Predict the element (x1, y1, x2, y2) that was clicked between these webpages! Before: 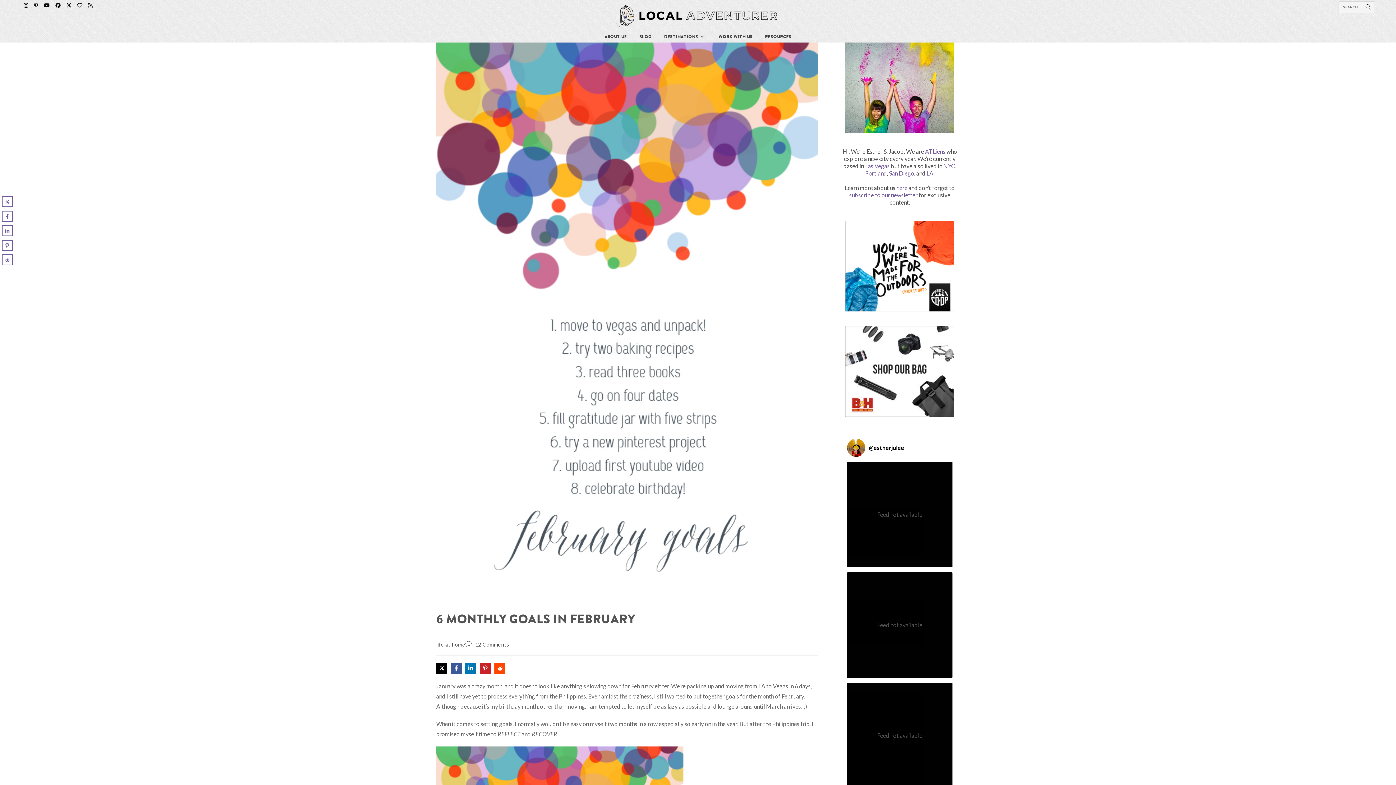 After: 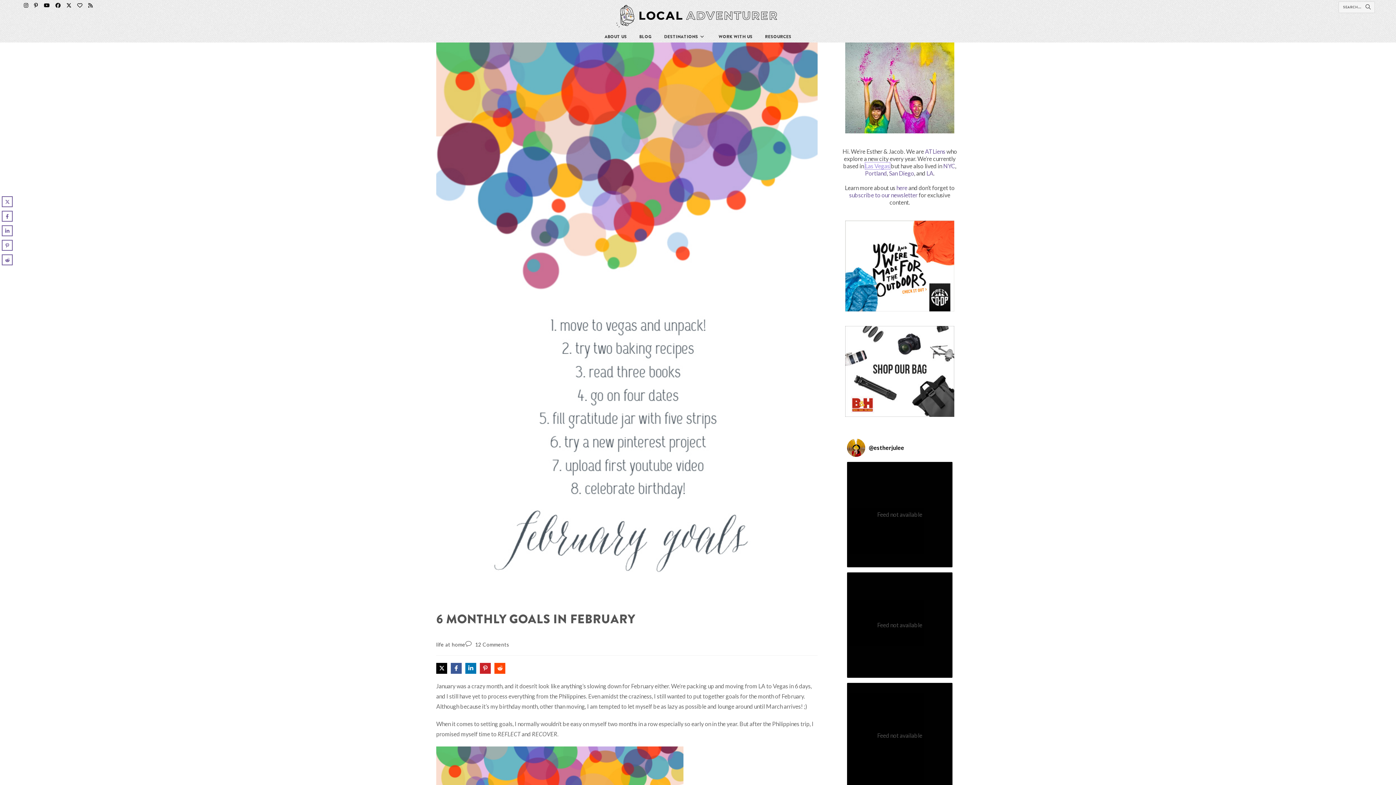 Action: bbox: (865, 162, 890, 169) label: Las Vegas